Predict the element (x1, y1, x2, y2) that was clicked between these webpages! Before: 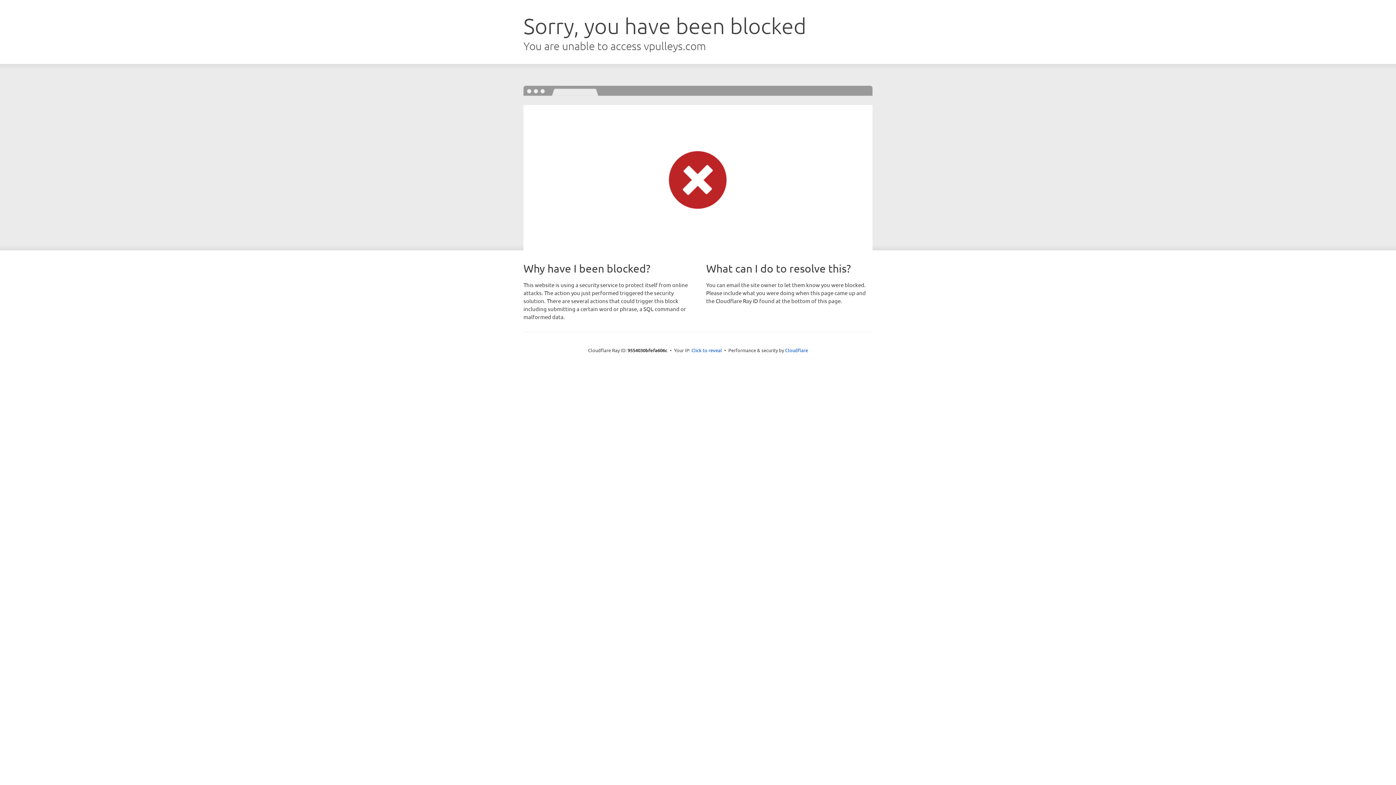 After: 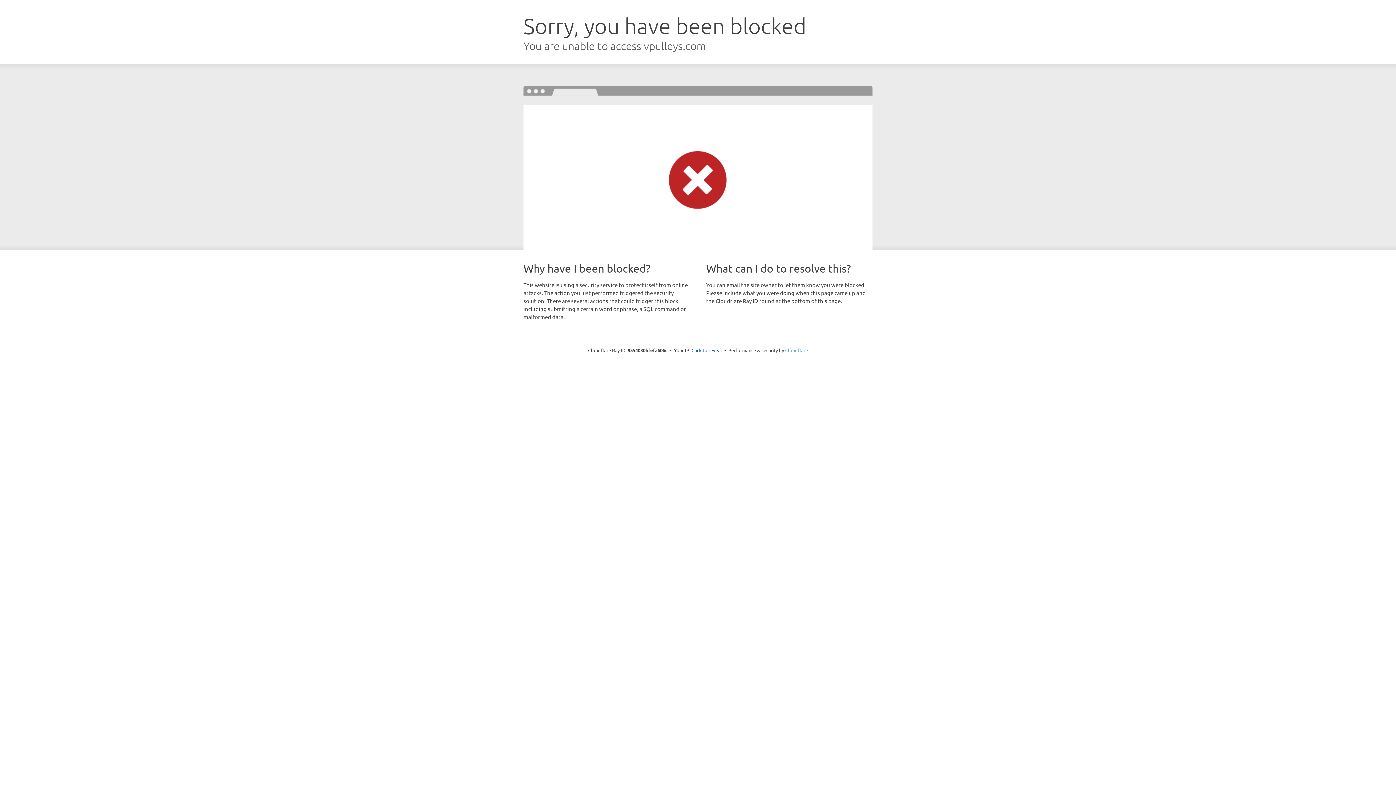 Action: label: Cloudflare bbox: (785, 347, 808, 353)